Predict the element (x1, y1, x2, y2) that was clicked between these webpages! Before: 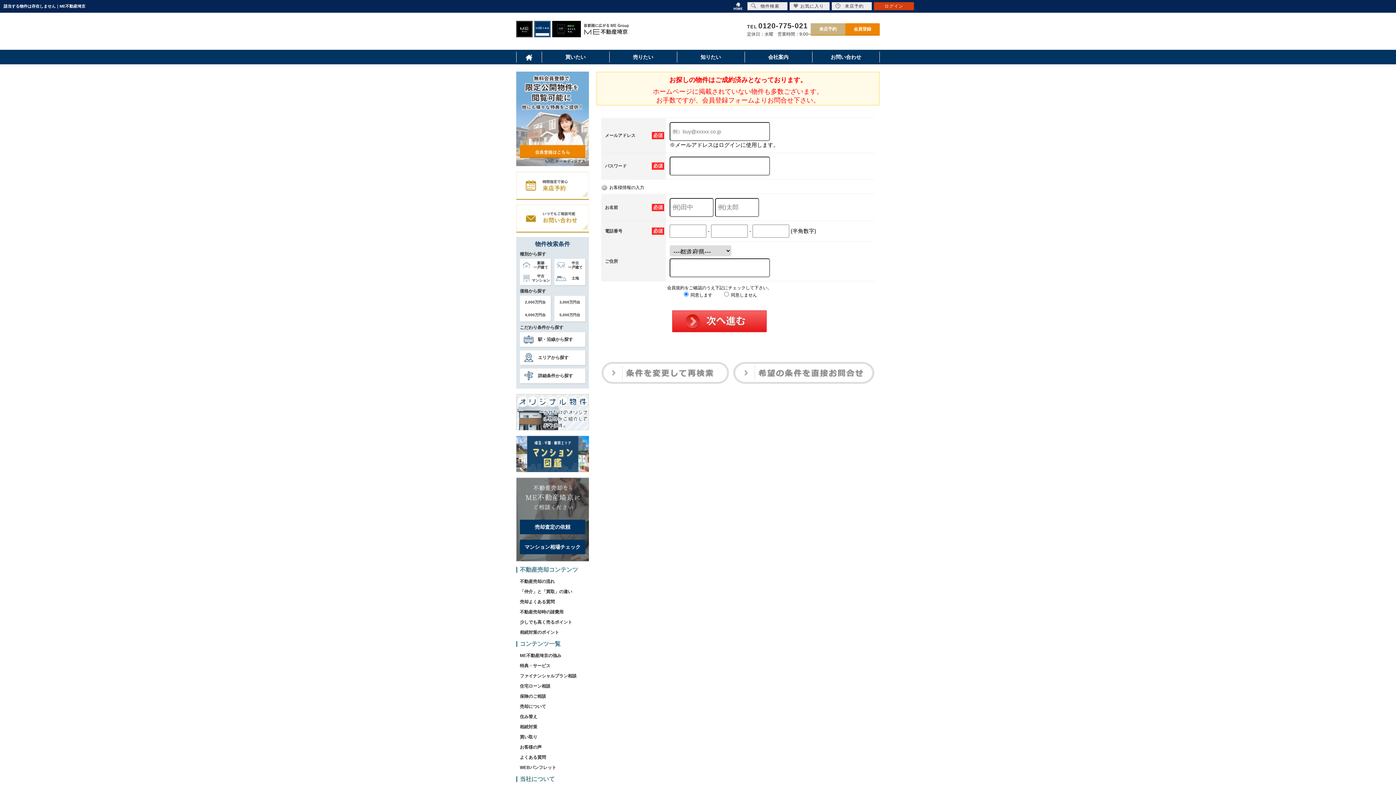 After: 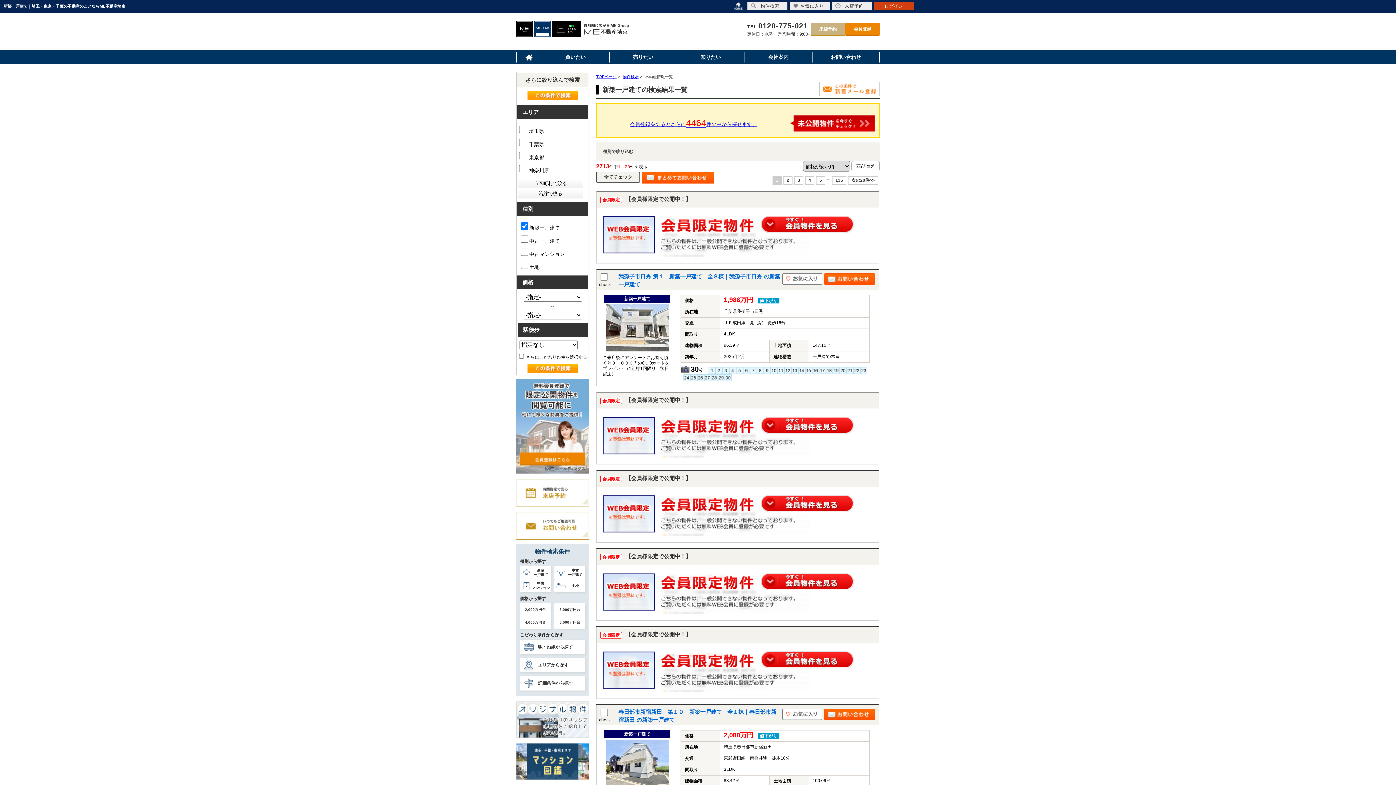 Action: label: 新築
一戸建て bbox: (520, 258, 550, 272)